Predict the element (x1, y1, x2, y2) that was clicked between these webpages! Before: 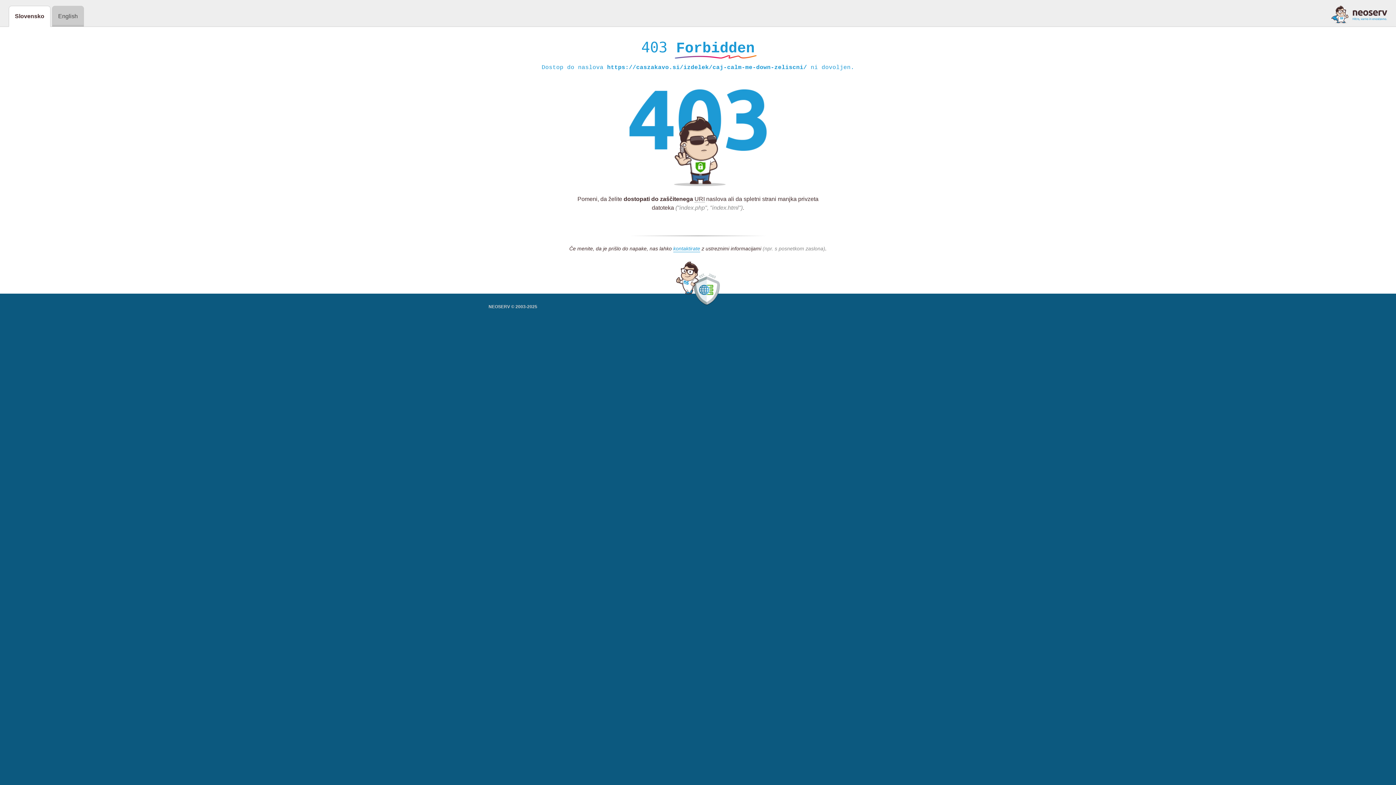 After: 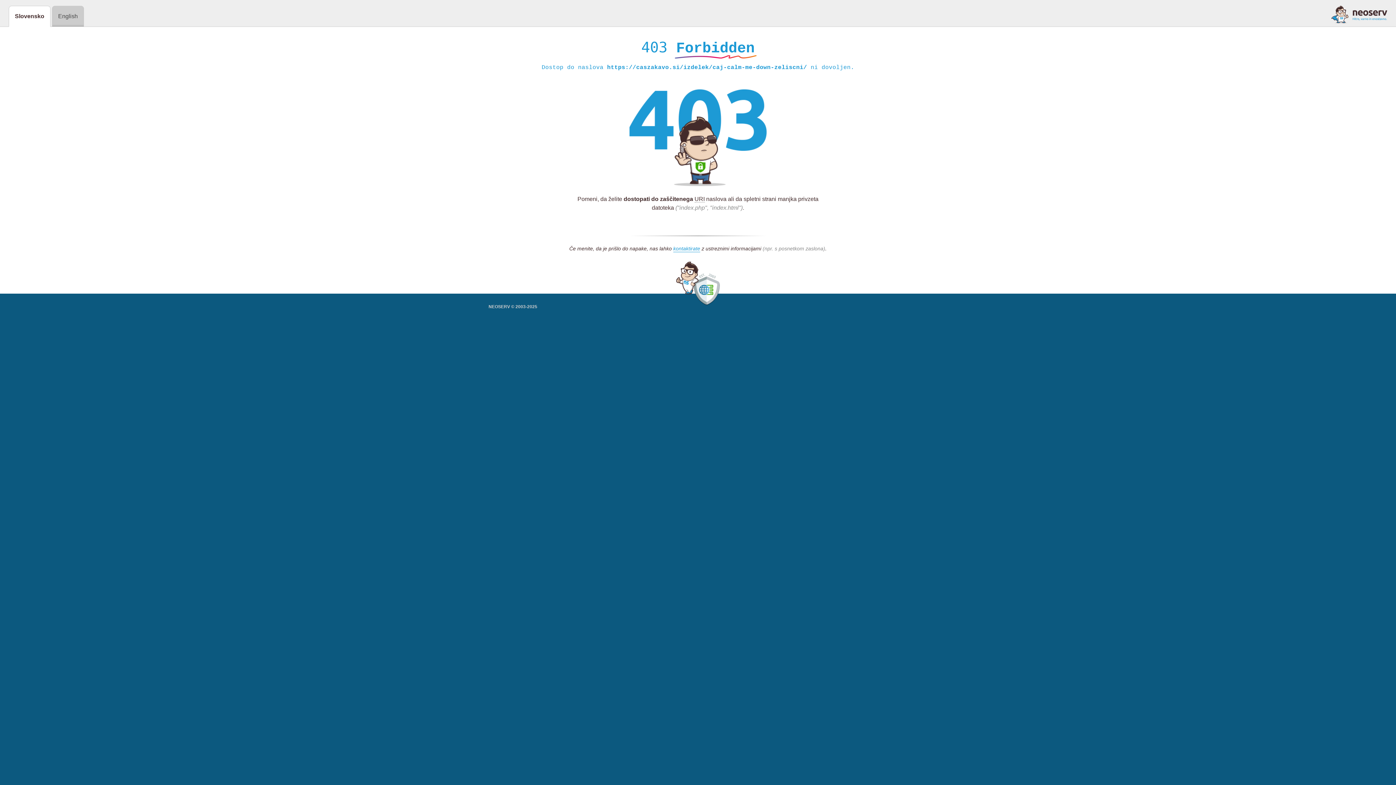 Action: bbox: (1331, 5, 1387, 23)